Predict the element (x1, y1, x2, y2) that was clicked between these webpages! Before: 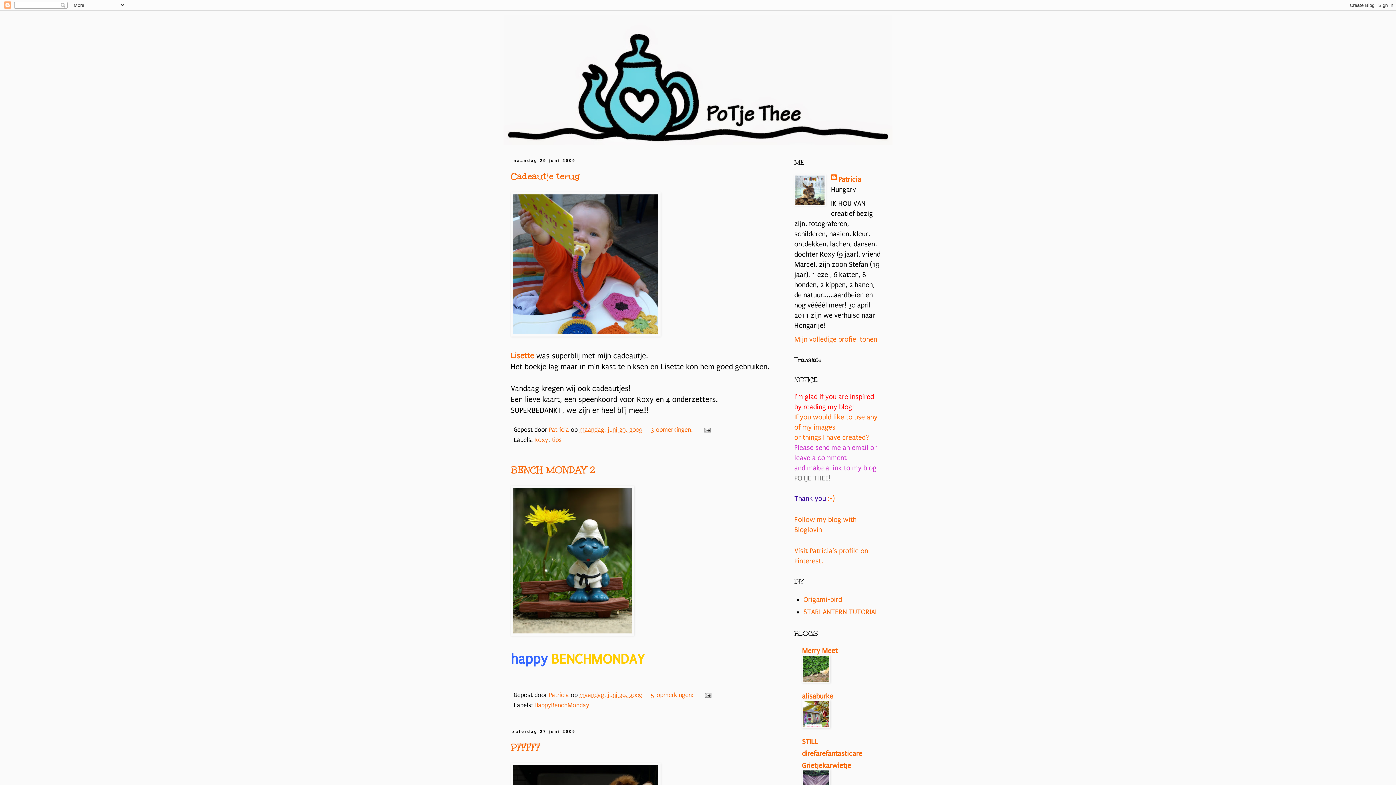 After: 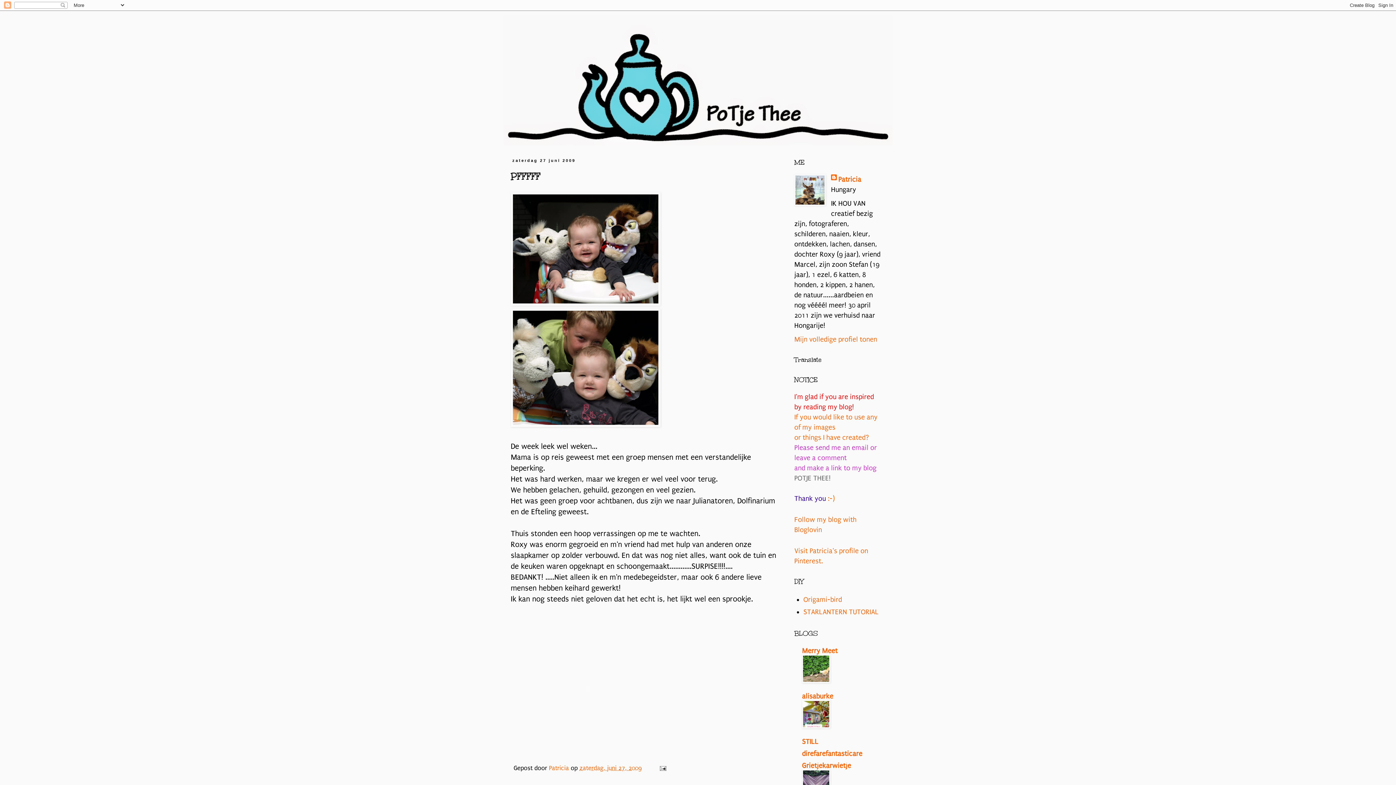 Action: bbox: (510, 741, 540, 753) label: PFFFFF